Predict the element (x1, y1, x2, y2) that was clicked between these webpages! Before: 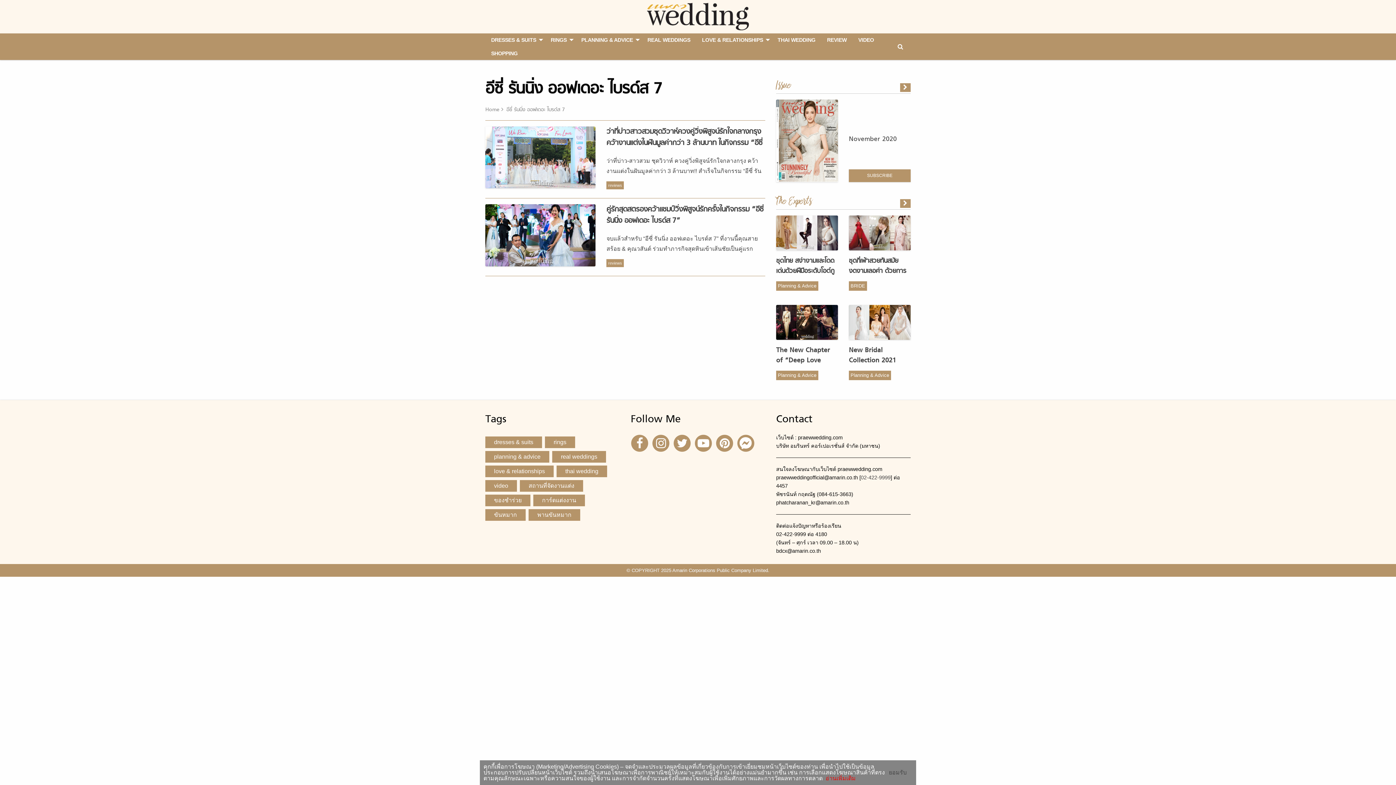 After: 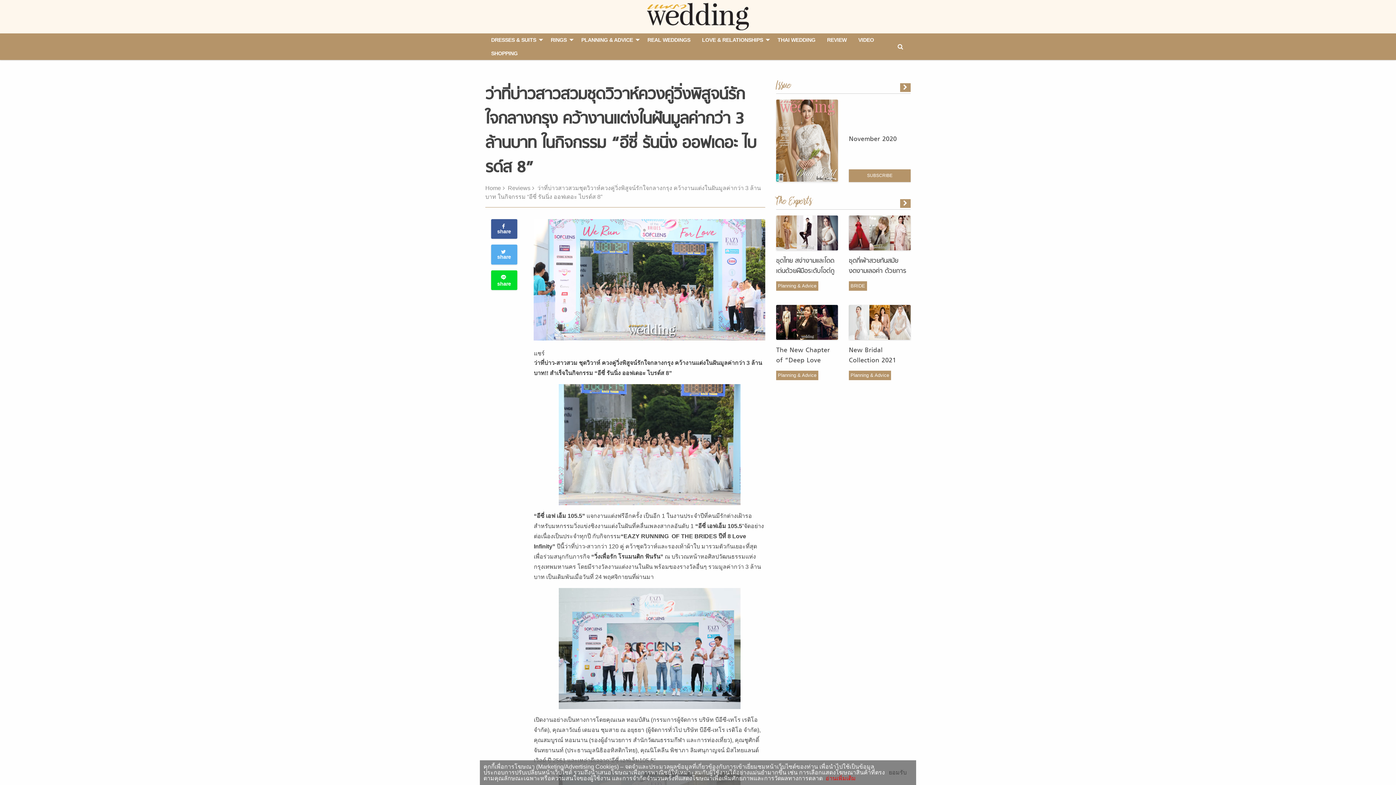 Action: bbox: (606, 117, 762, 151) label: ว่าที่บ่าวสาวสวมชุดวิวาห์ควงคู่วิ่งพิสูจน์รักใจกลางกรุง คว้างานแต่งในฝันมูลค่ากว่า 3 ล้านบาท ในกิจกรรม “อีซี่ รันนิ่ง ออฟเดอะ ไบรด์ส 8”